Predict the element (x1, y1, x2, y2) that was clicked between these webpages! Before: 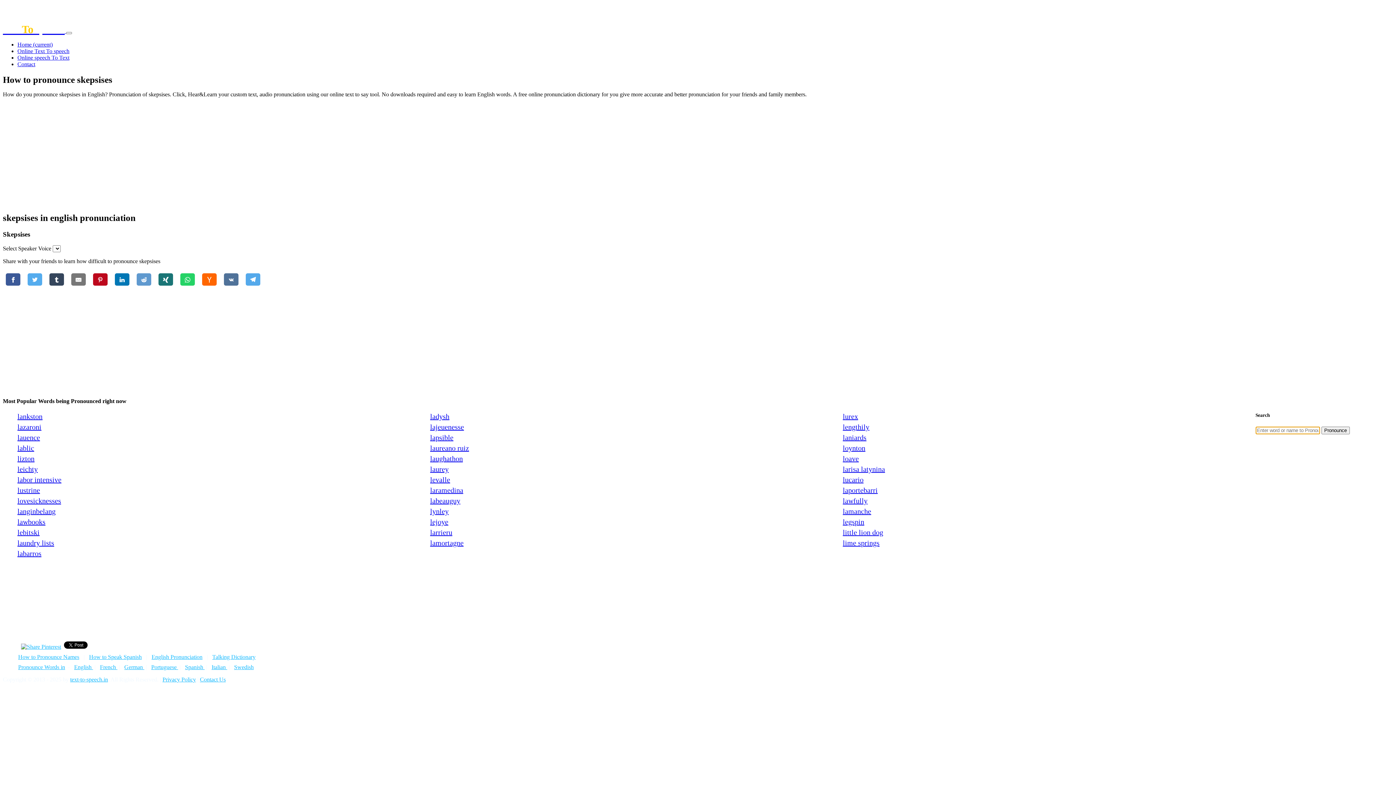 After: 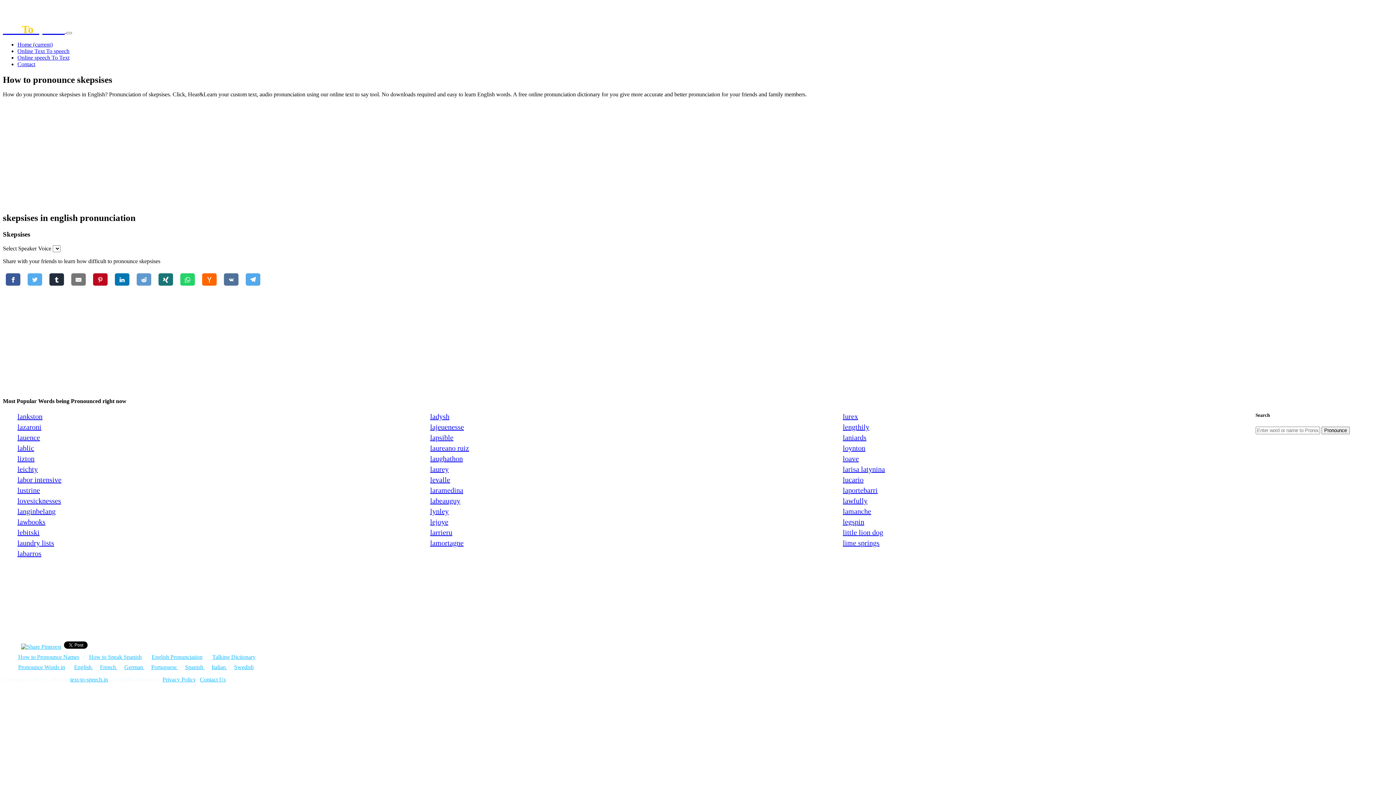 Action: bbox: (49, 273, 64, 285)